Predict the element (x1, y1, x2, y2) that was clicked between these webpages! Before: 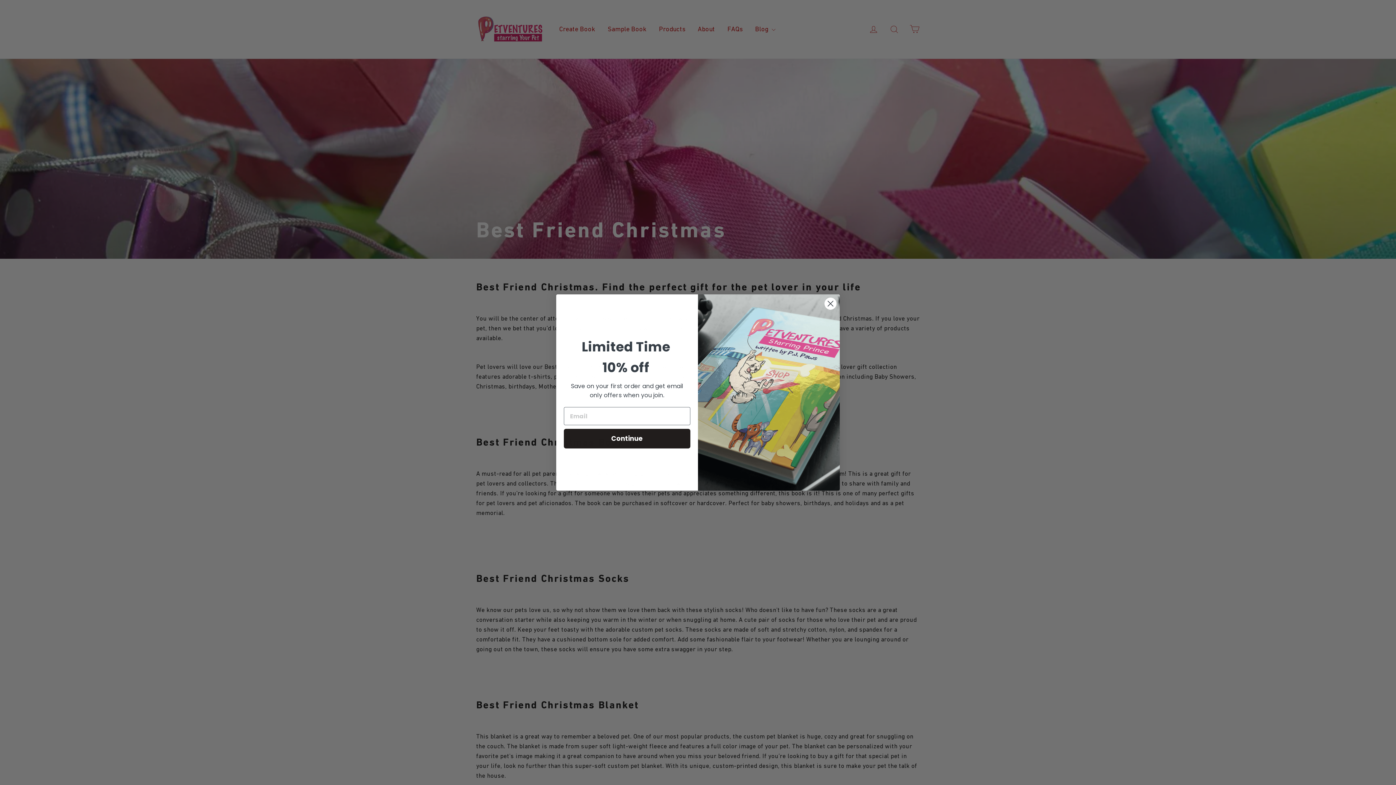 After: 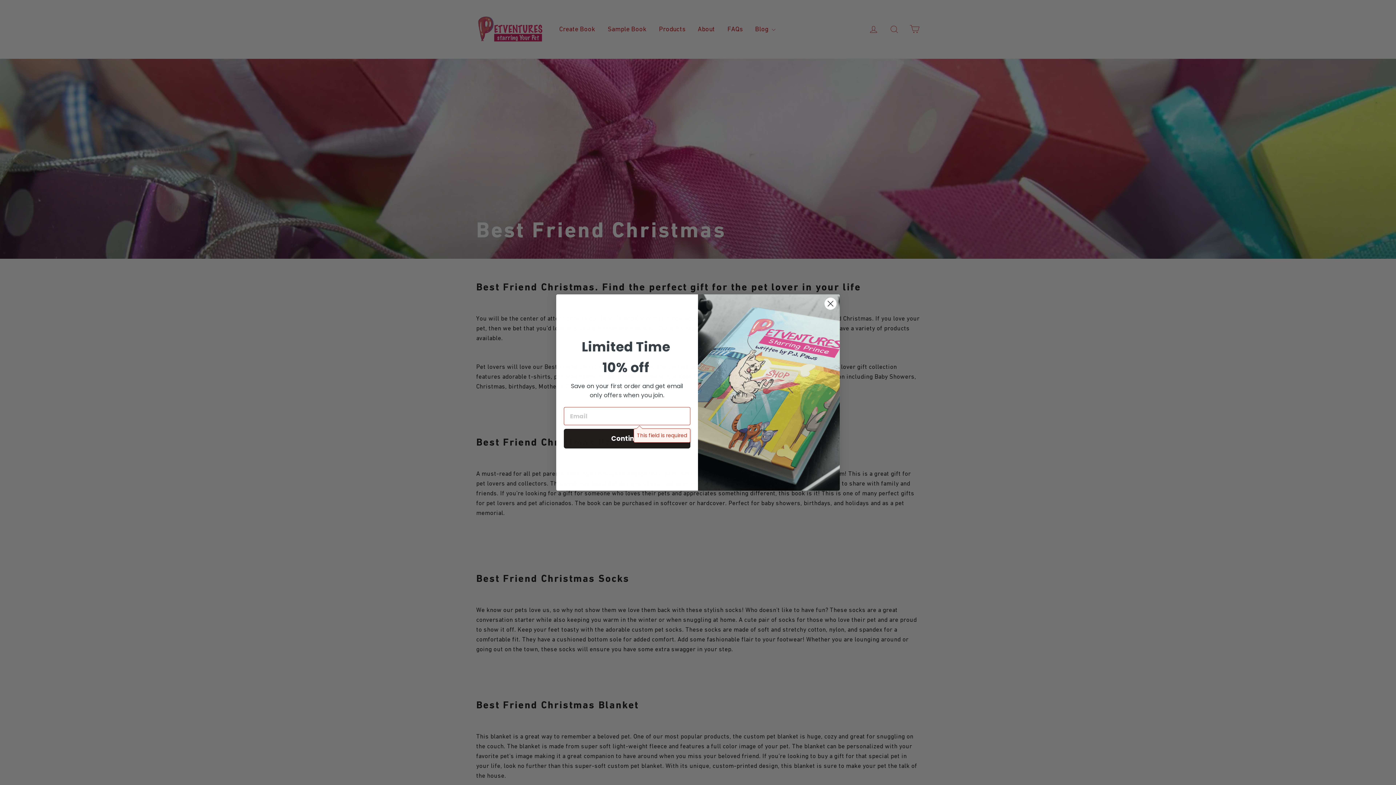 Action: label: Continue bbox: (564, 429, 690, 448)